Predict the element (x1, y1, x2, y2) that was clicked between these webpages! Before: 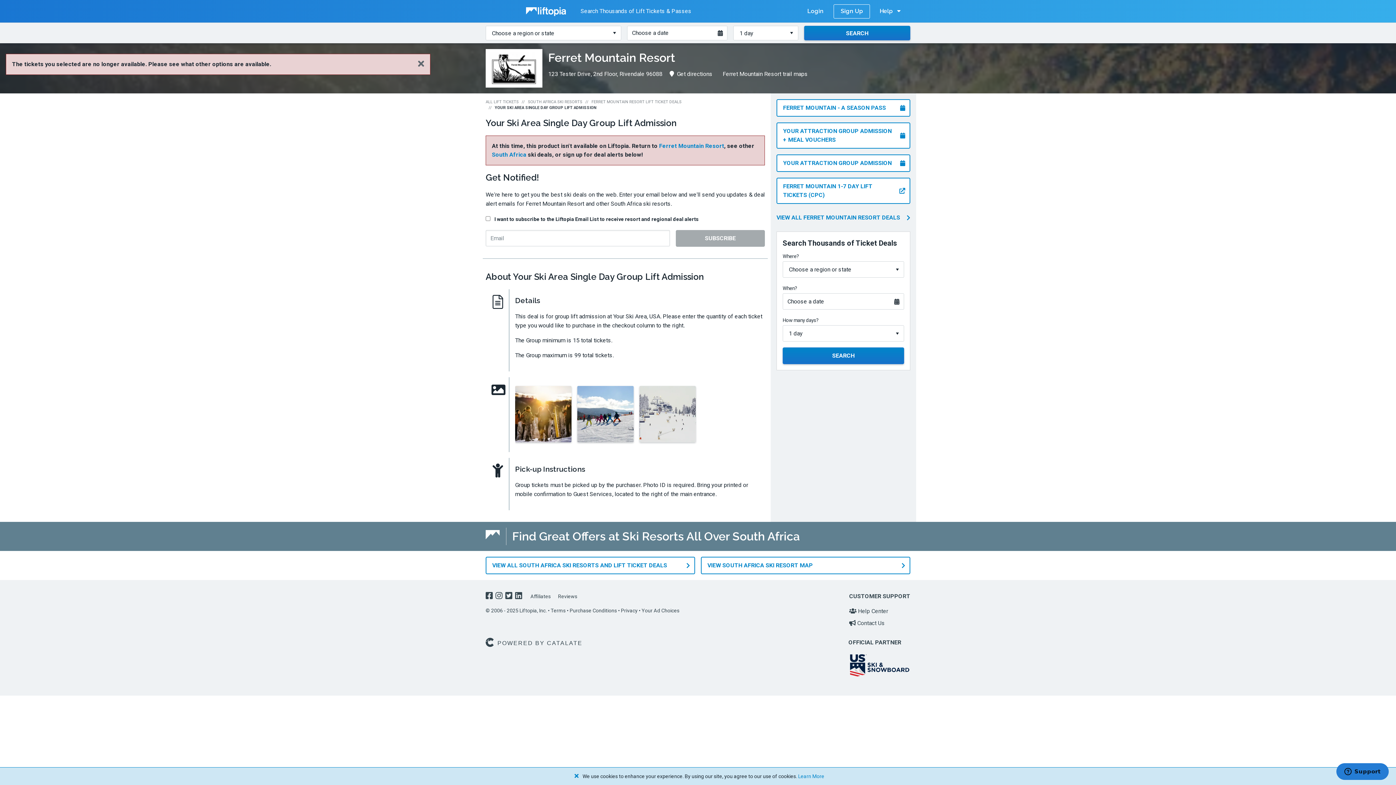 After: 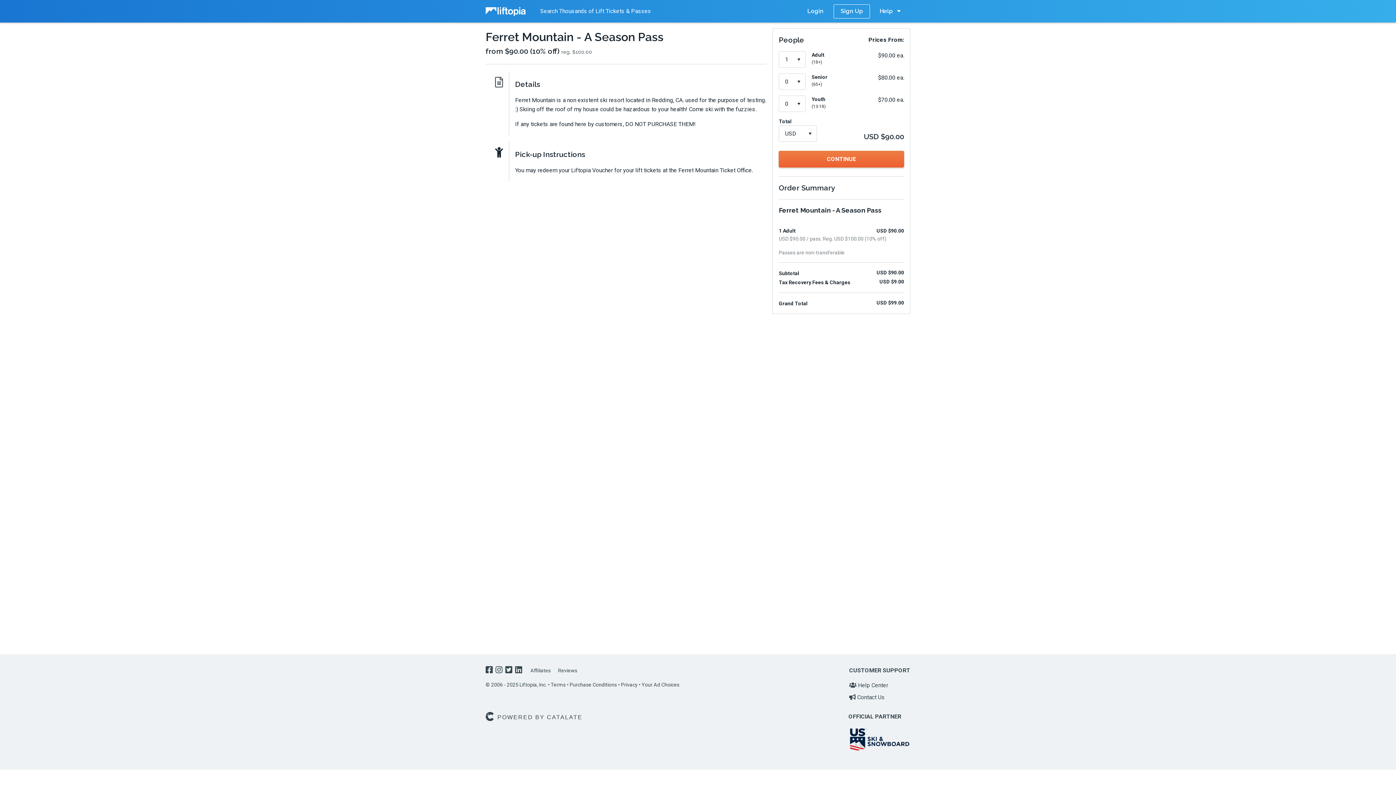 Action: bbox: (776, 99, 910, 116) label: FERRET MOUNTAIN - A SEASON PASS